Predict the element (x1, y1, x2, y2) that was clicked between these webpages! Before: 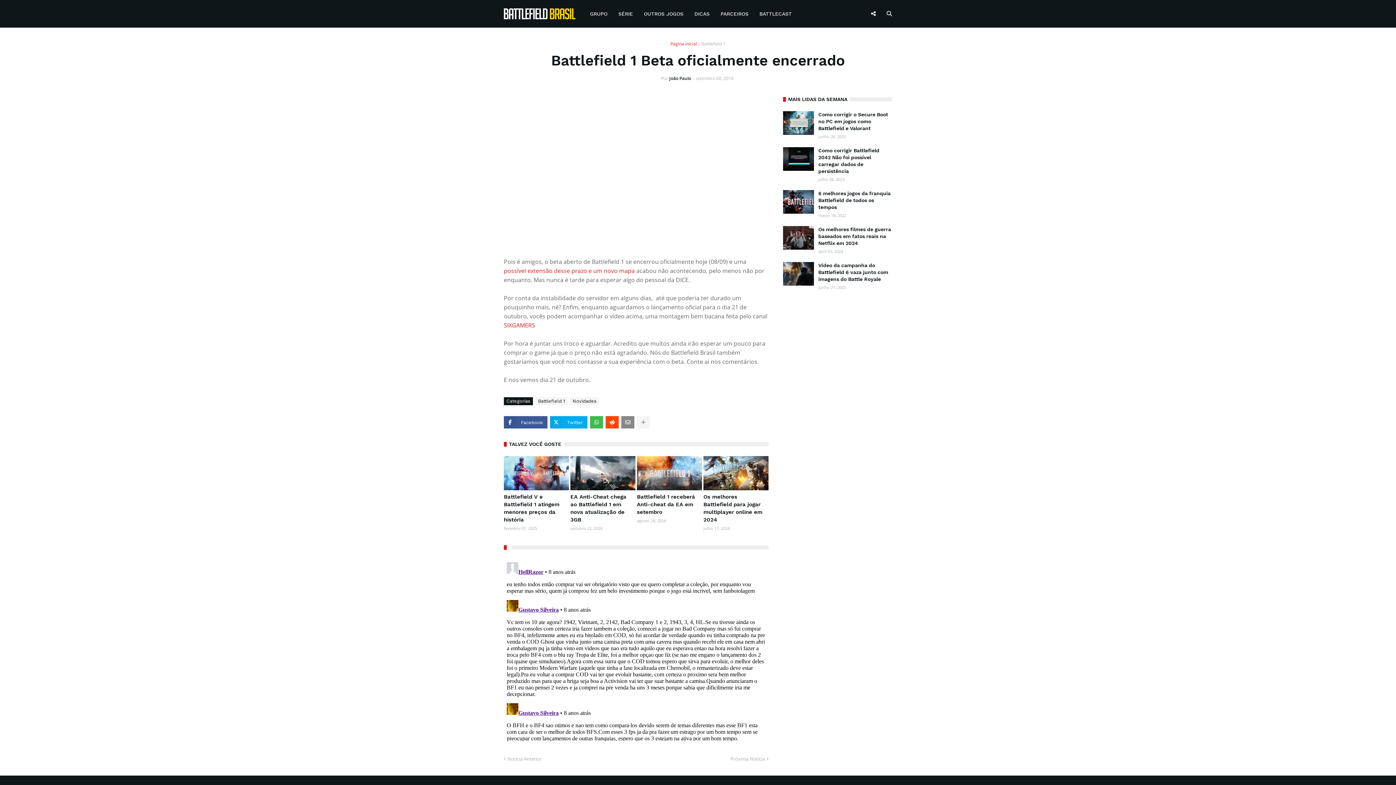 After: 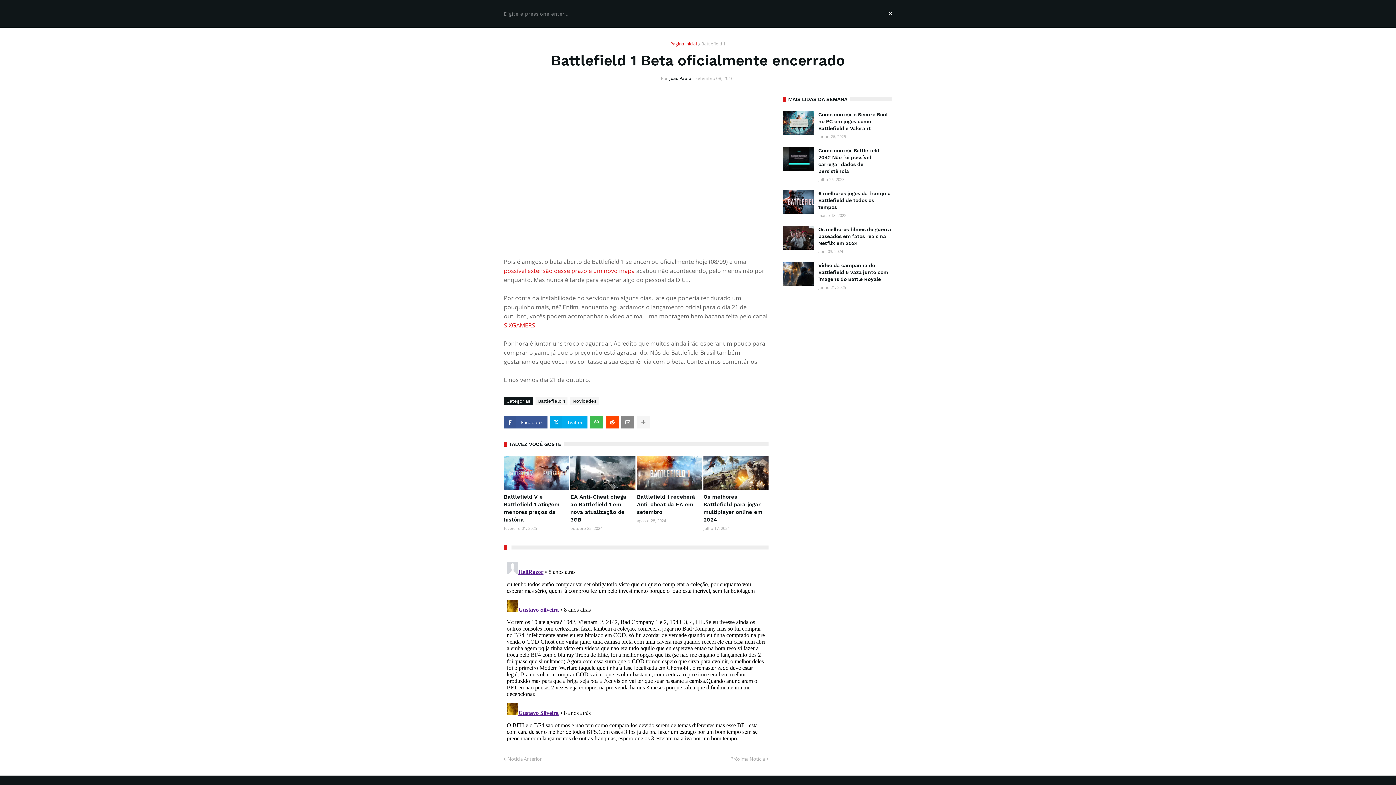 Action: bbox: (877, 0, 892, 27)